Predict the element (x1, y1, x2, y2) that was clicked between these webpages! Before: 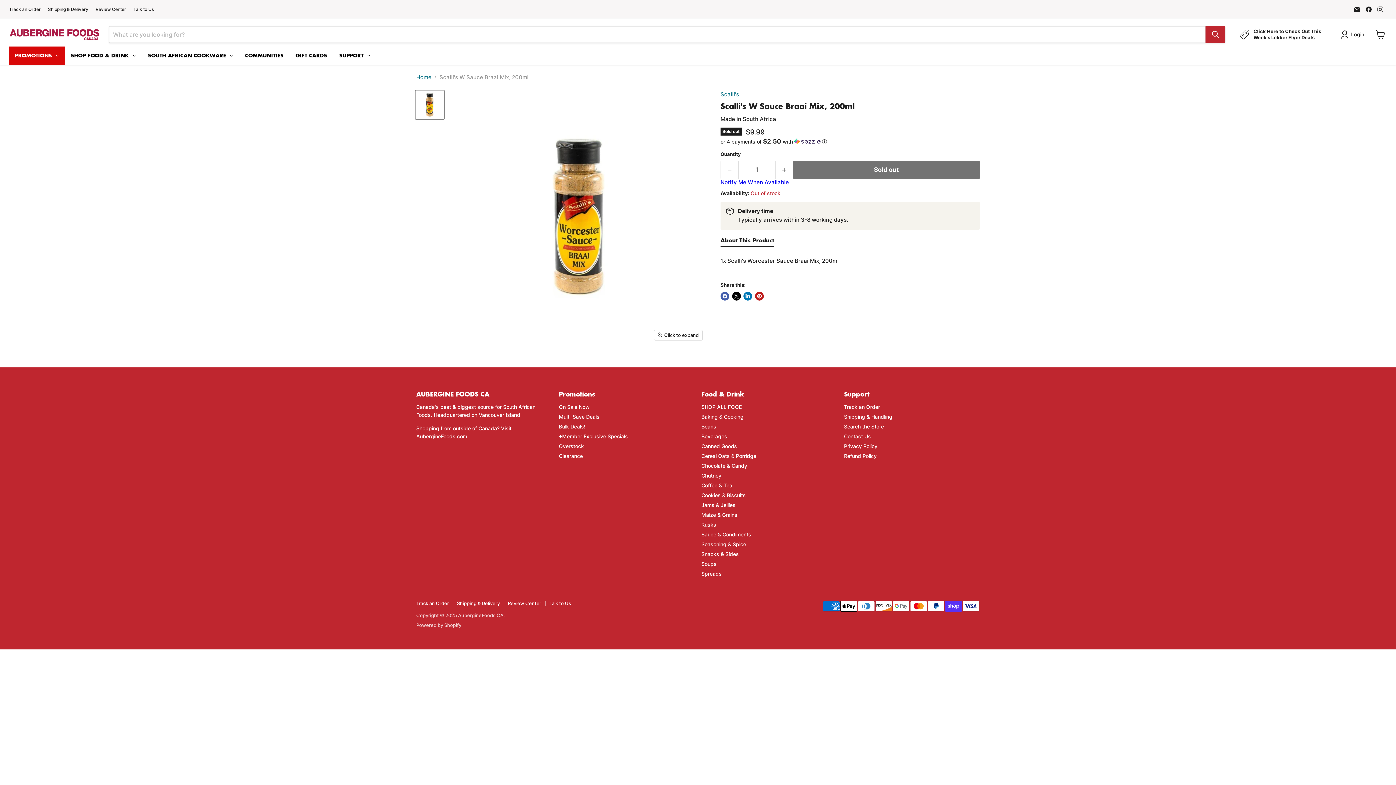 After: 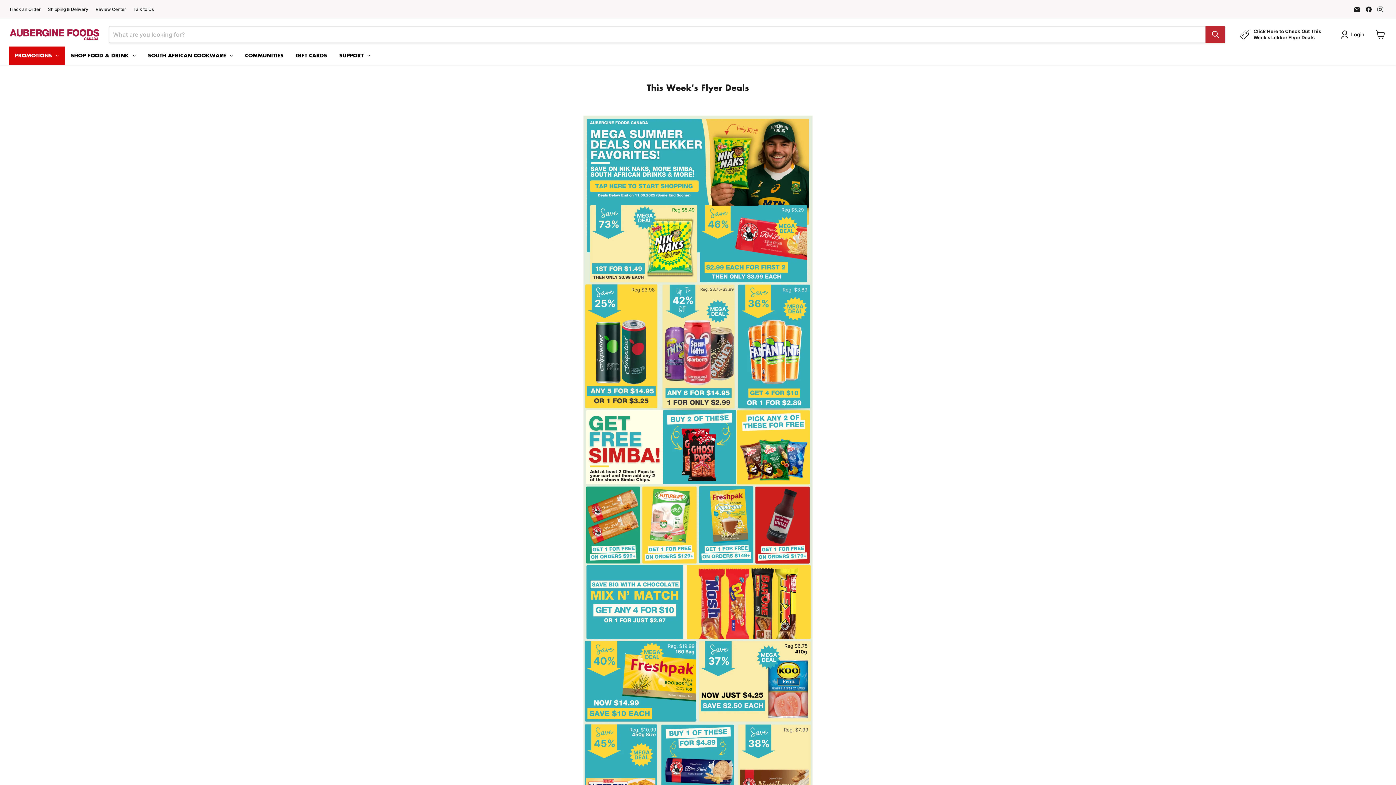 Action: bbox: (1240, 28, 1326, 40) label: Click Here to Check Out This Week's Lekker Flyer Deals